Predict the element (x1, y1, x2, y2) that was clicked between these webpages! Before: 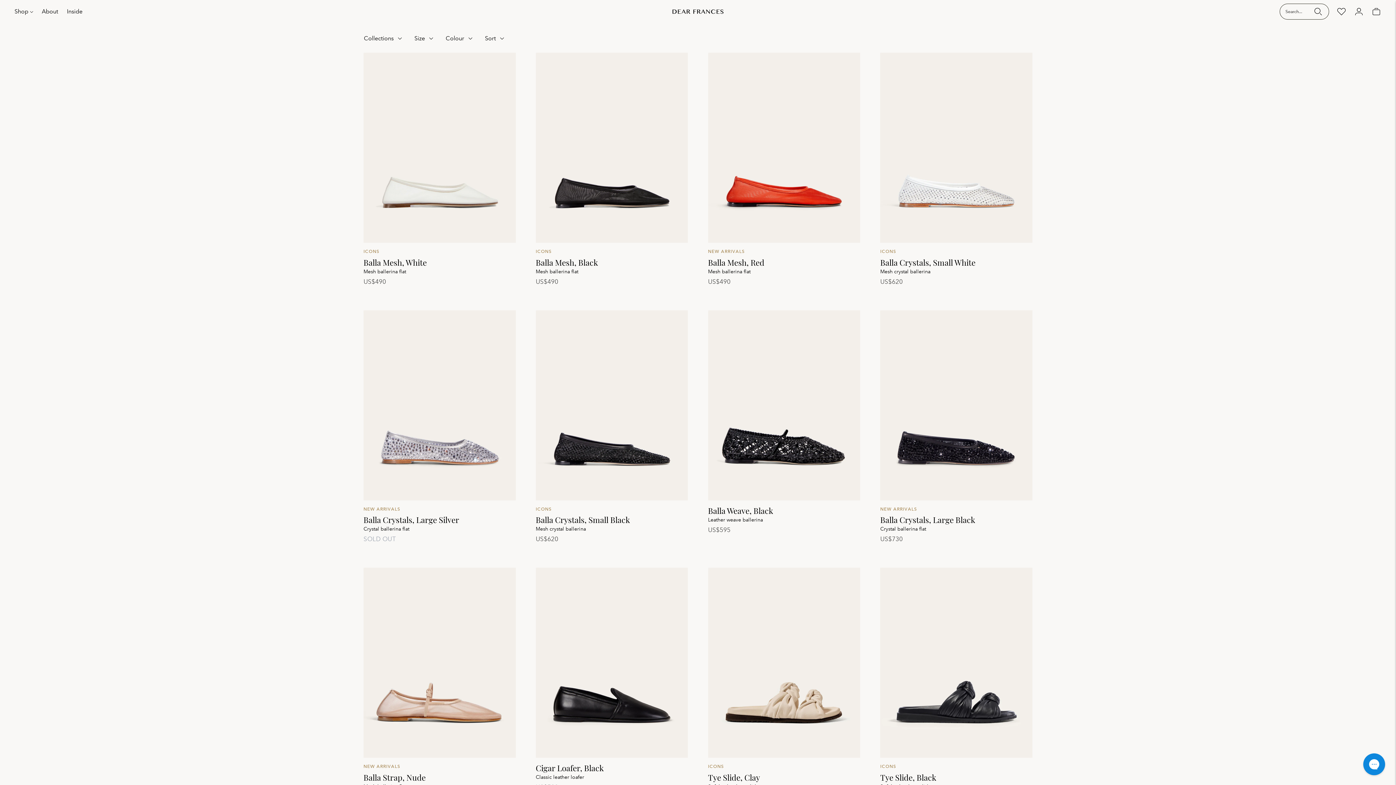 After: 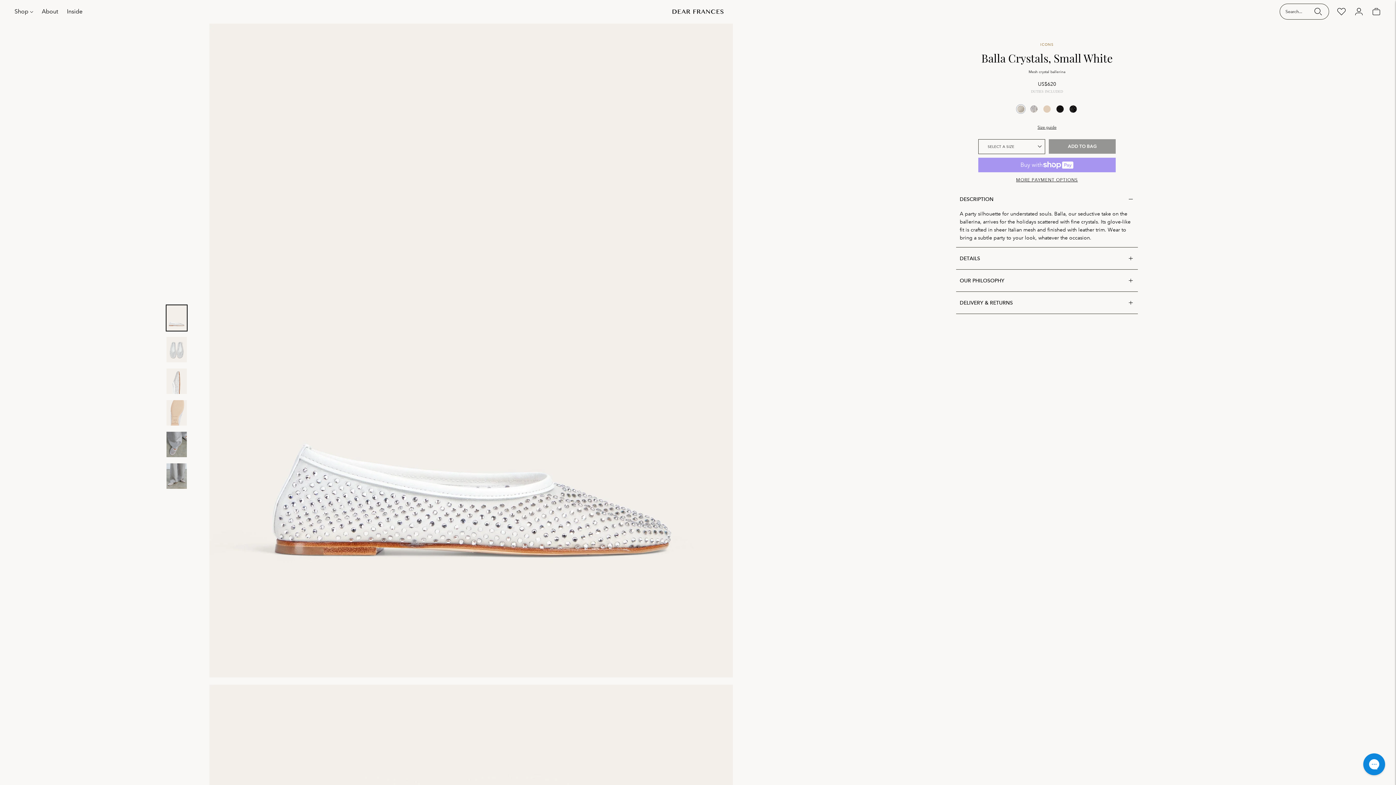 Action: bbox: (535, 549, 543, 557) label: Link to Balla Crystals, Small White